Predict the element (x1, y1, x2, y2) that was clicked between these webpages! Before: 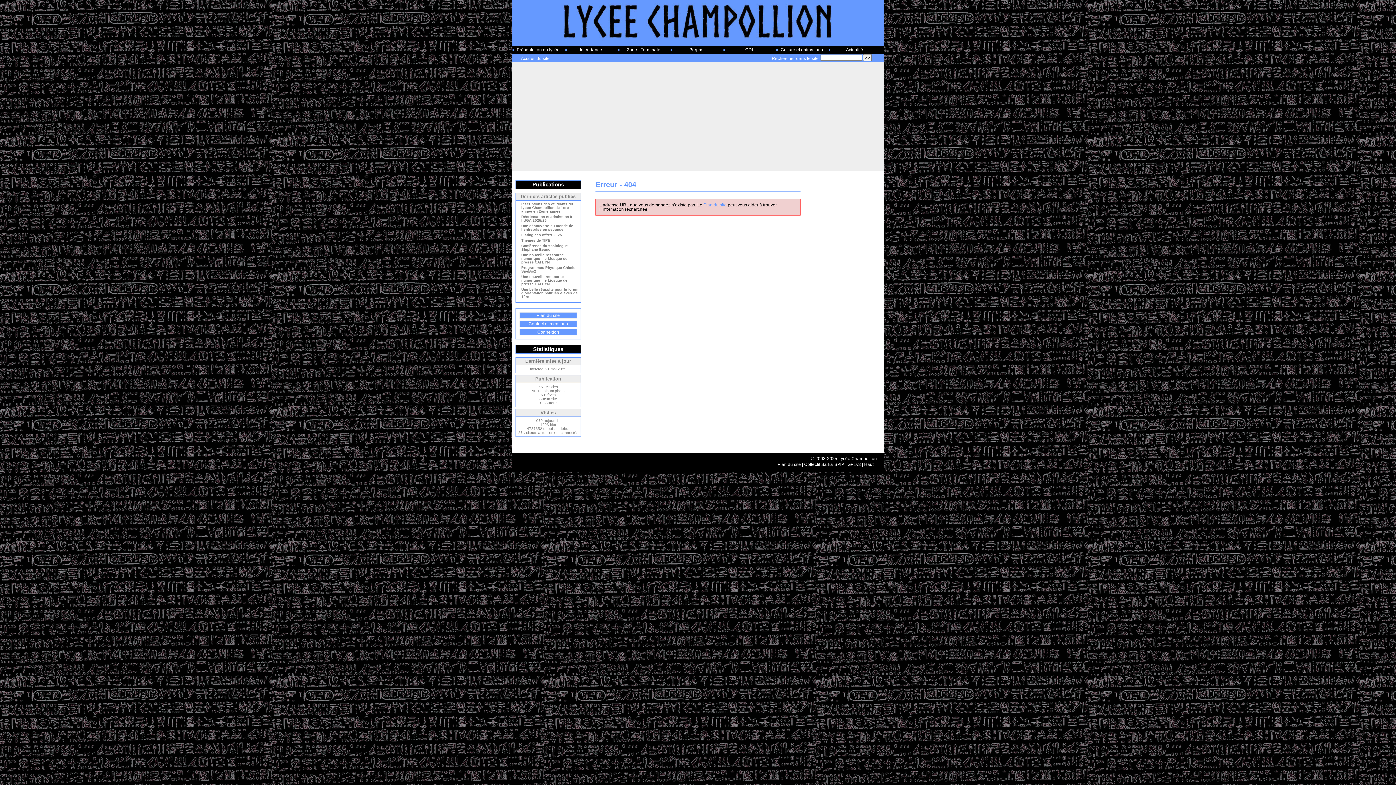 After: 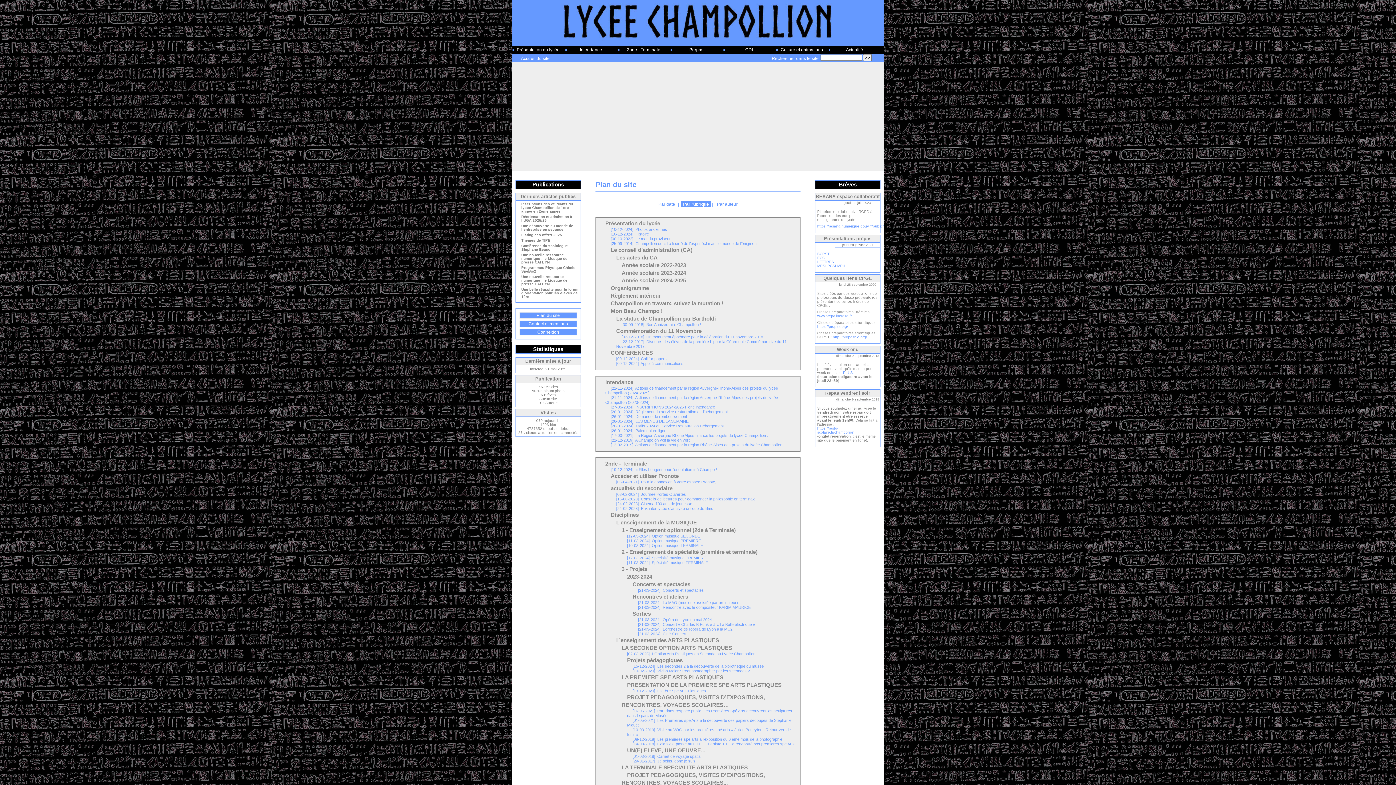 Action: bbox: (520, 312, 576, 318) label: Plan du site